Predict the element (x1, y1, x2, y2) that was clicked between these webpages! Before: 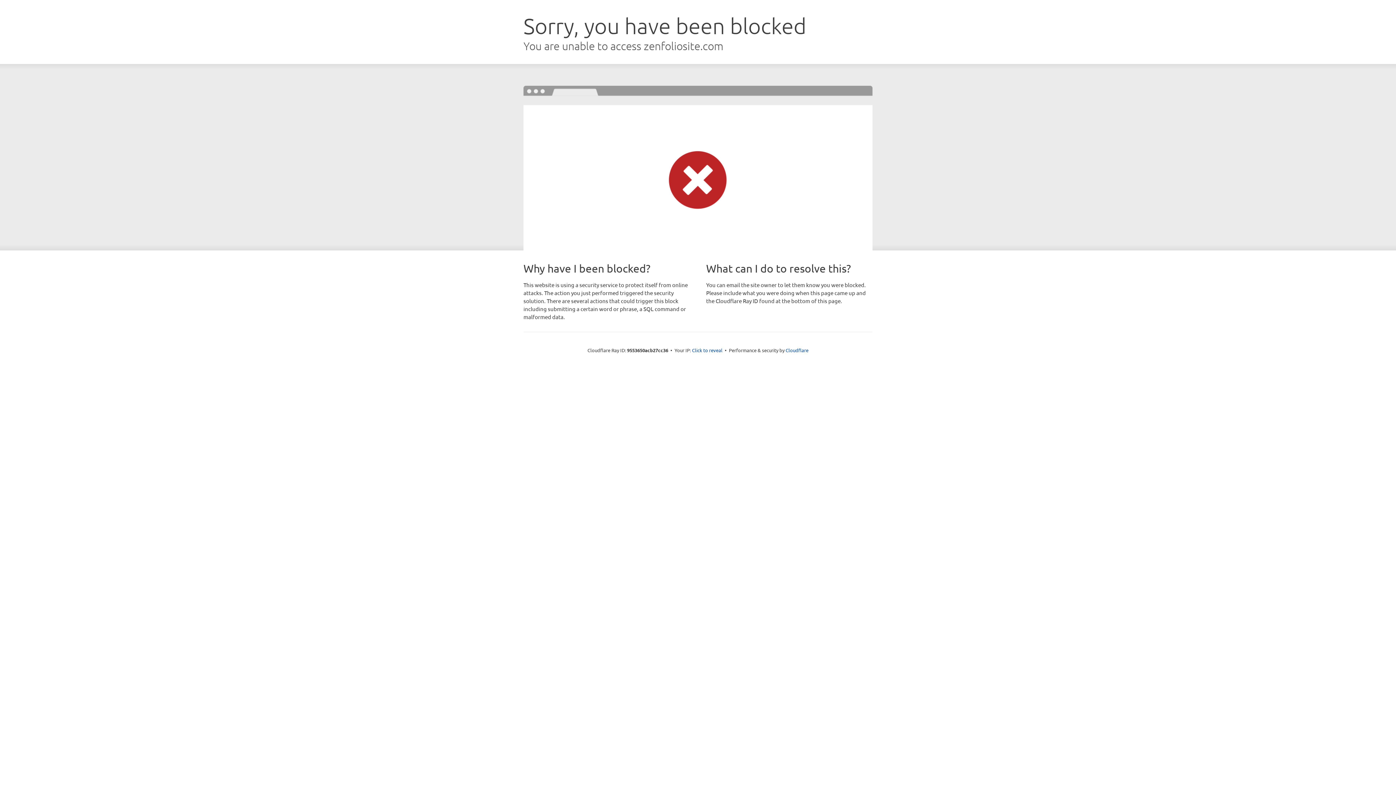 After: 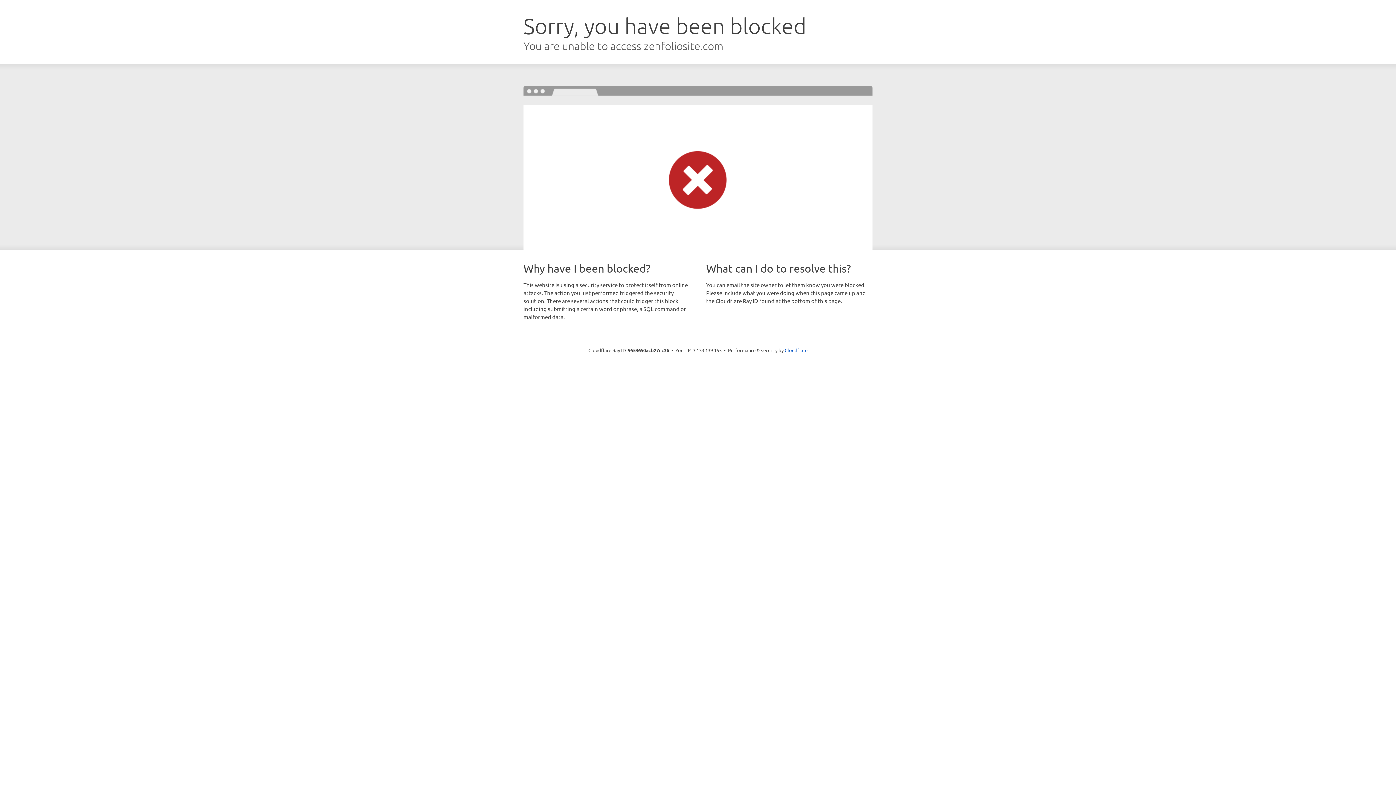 Action: bbox: (692, 346, 722, 353) label: Click to reveal